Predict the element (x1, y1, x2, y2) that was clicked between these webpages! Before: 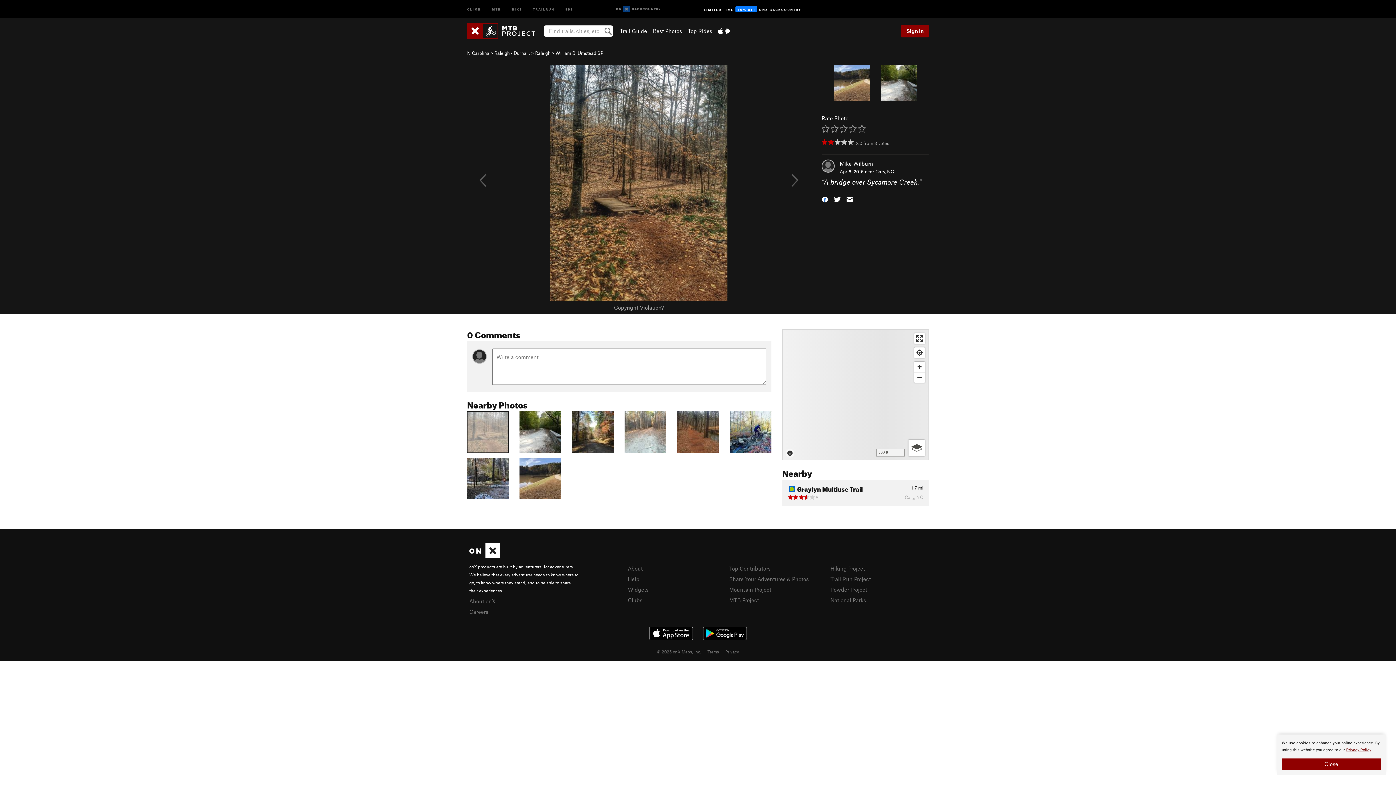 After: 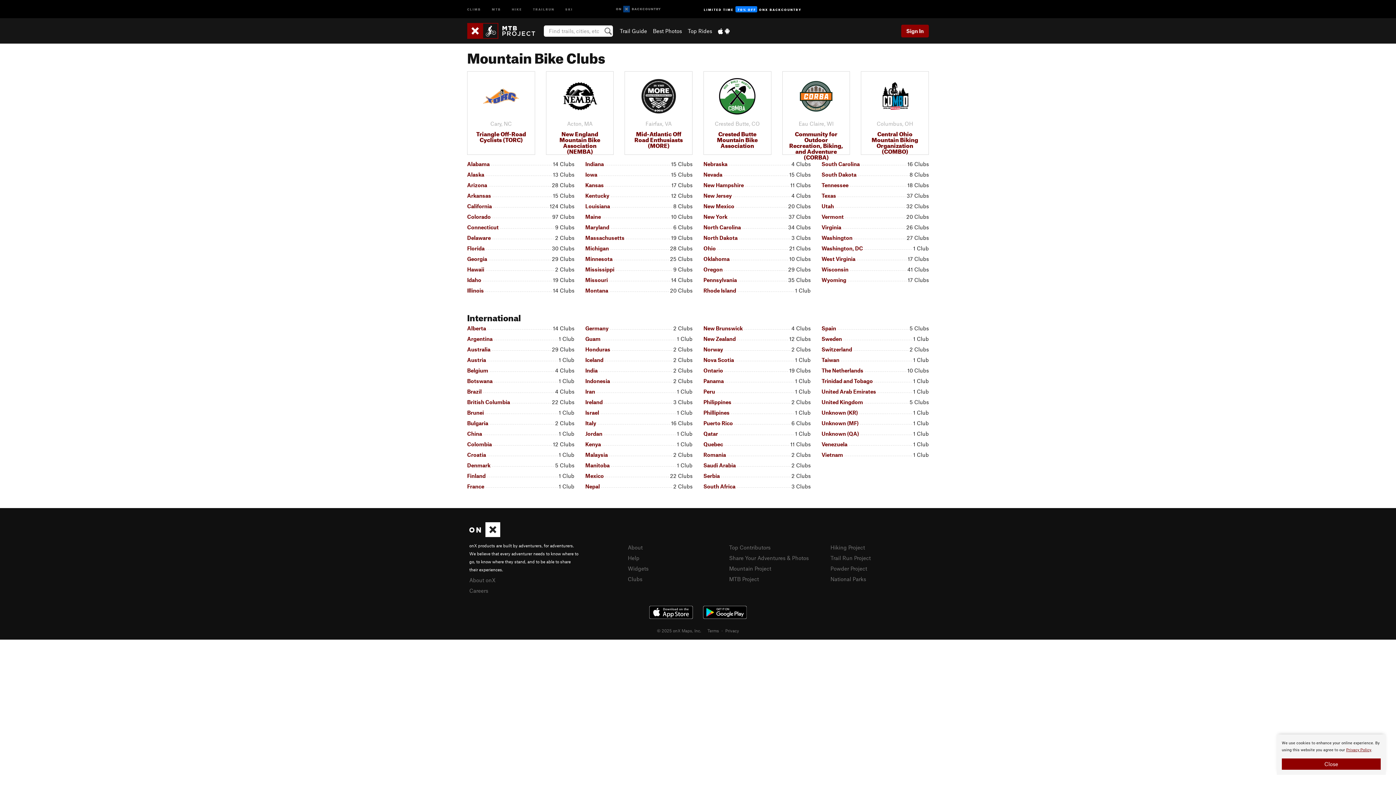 Action: bbox: (628, 596, 642, 603) label: Clubs